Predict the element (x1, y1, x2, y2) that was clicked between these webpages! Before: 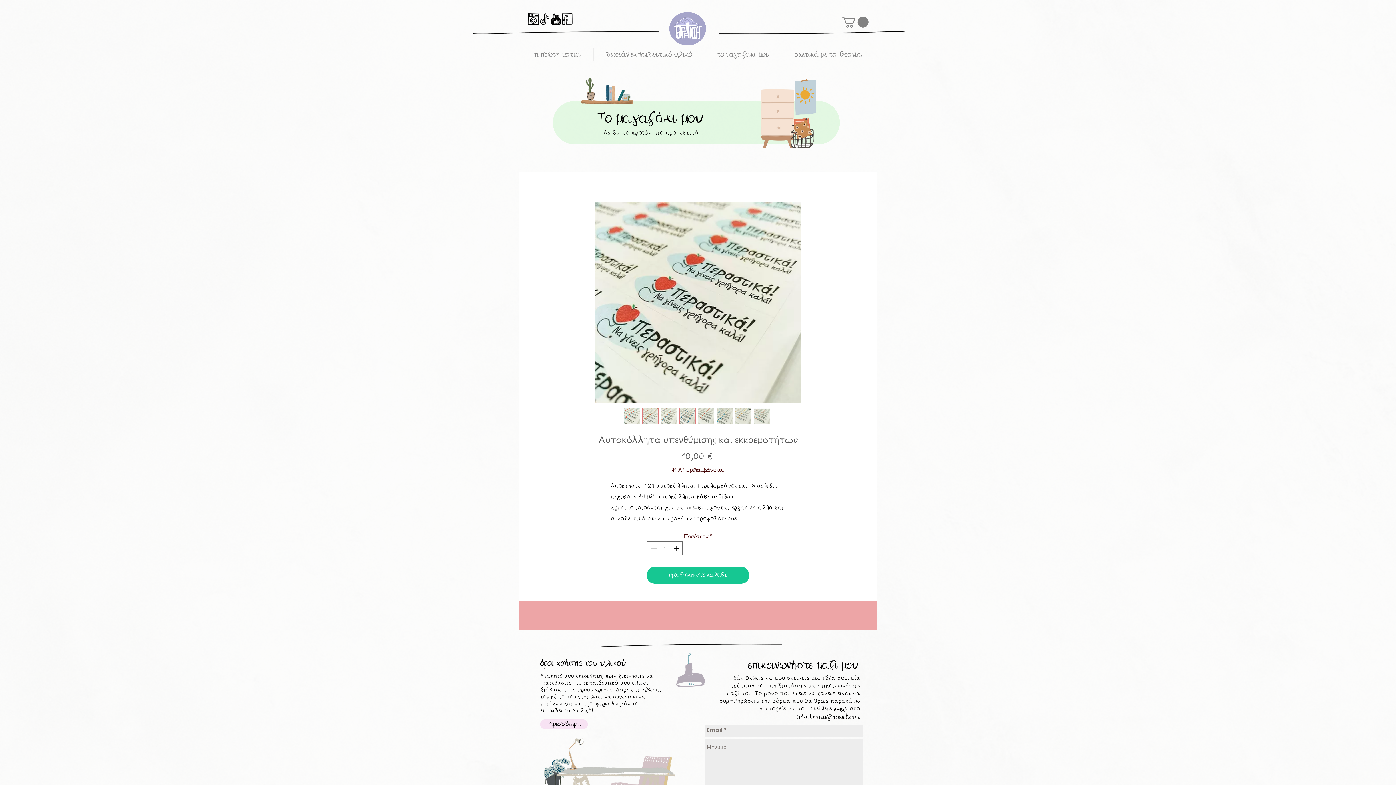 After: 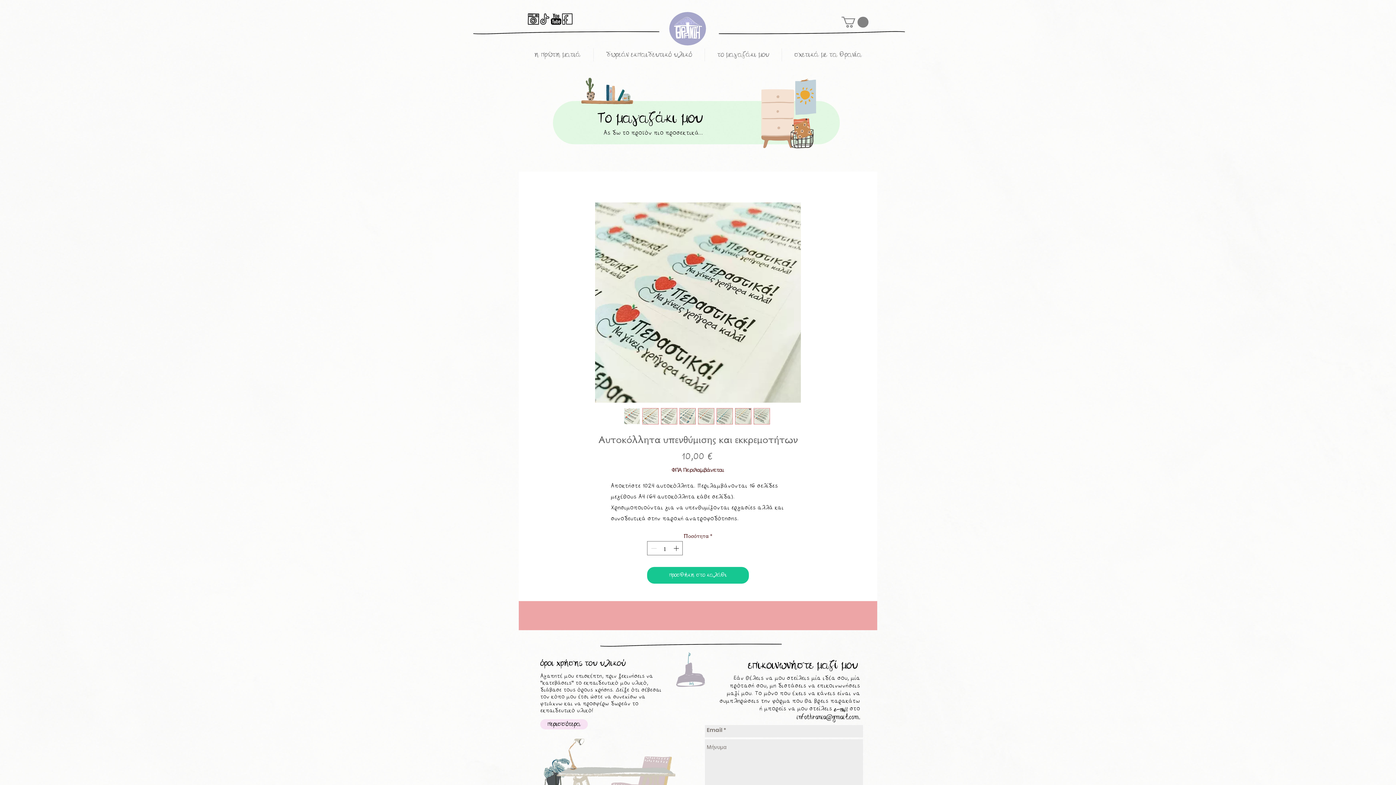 Action: label: infothrania@gmail.com bbox: (796, 710, 858, 723)